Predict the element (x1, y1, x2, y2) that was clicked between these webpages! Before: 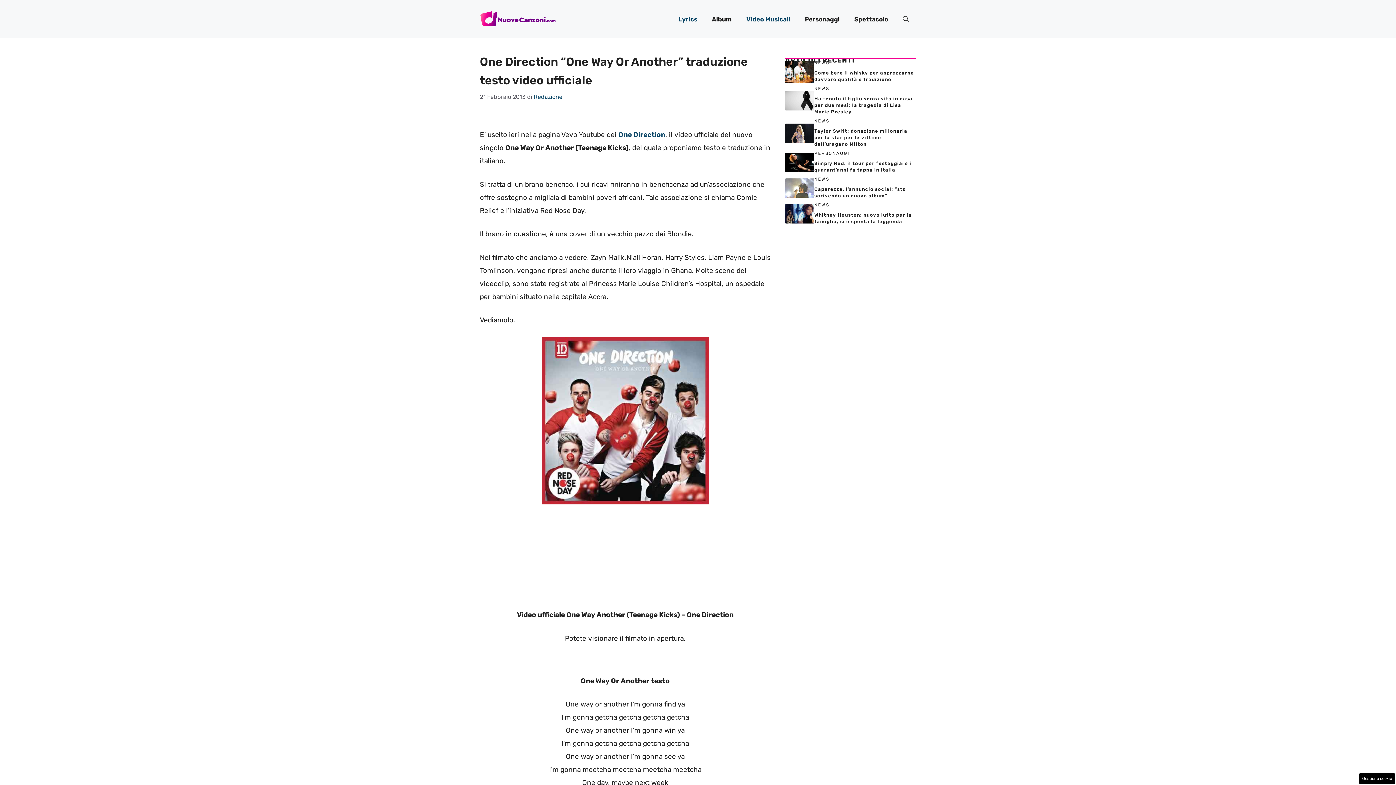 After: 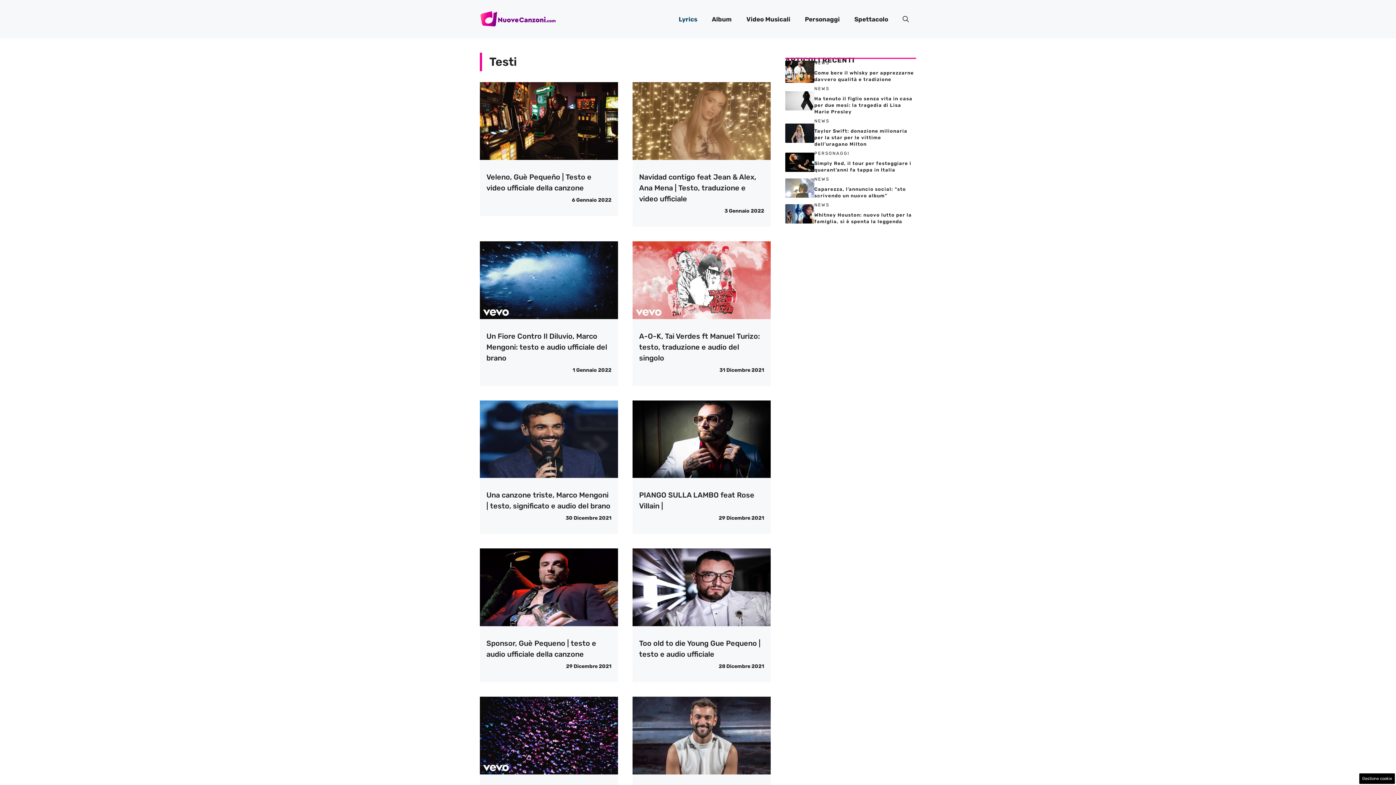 Action: label: Lyrics bbox: (671, 8, 704, 30)